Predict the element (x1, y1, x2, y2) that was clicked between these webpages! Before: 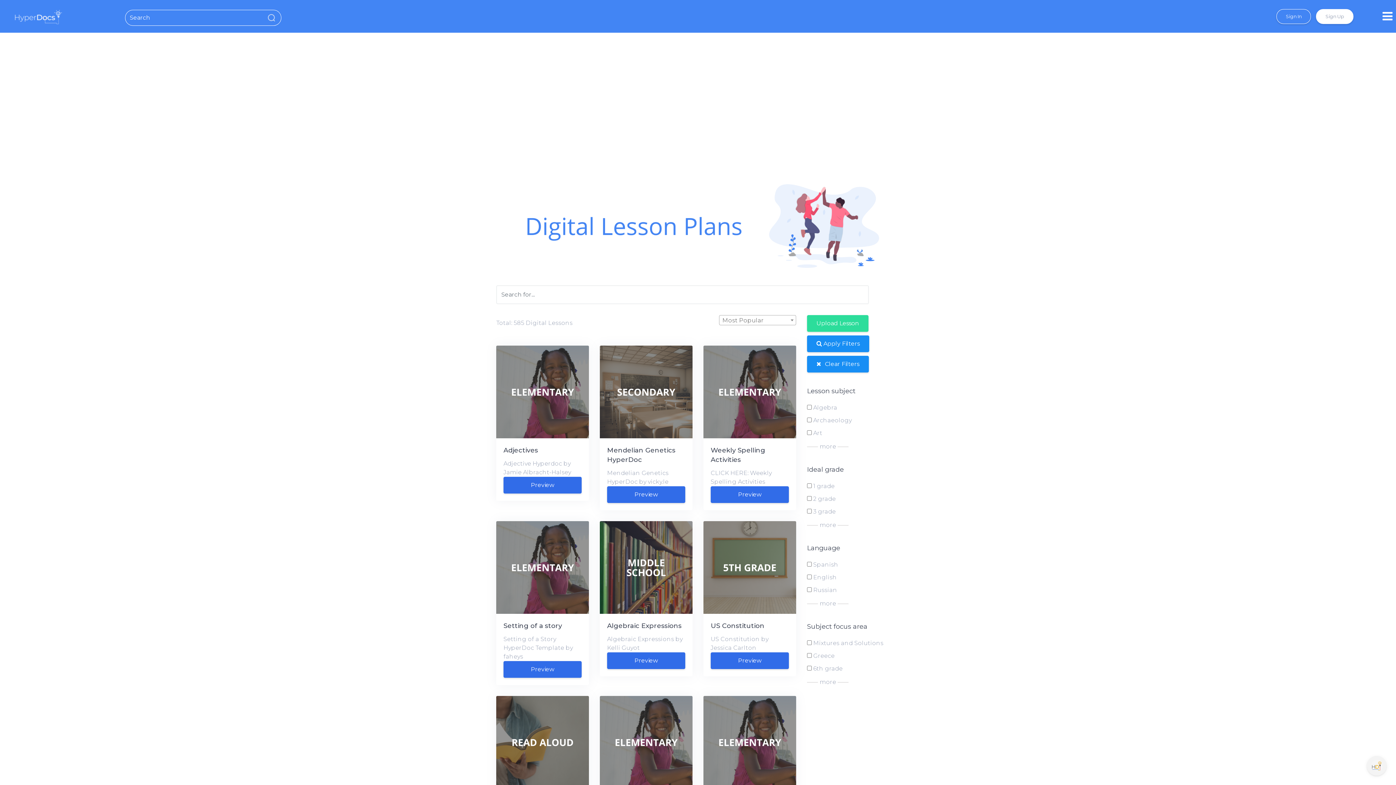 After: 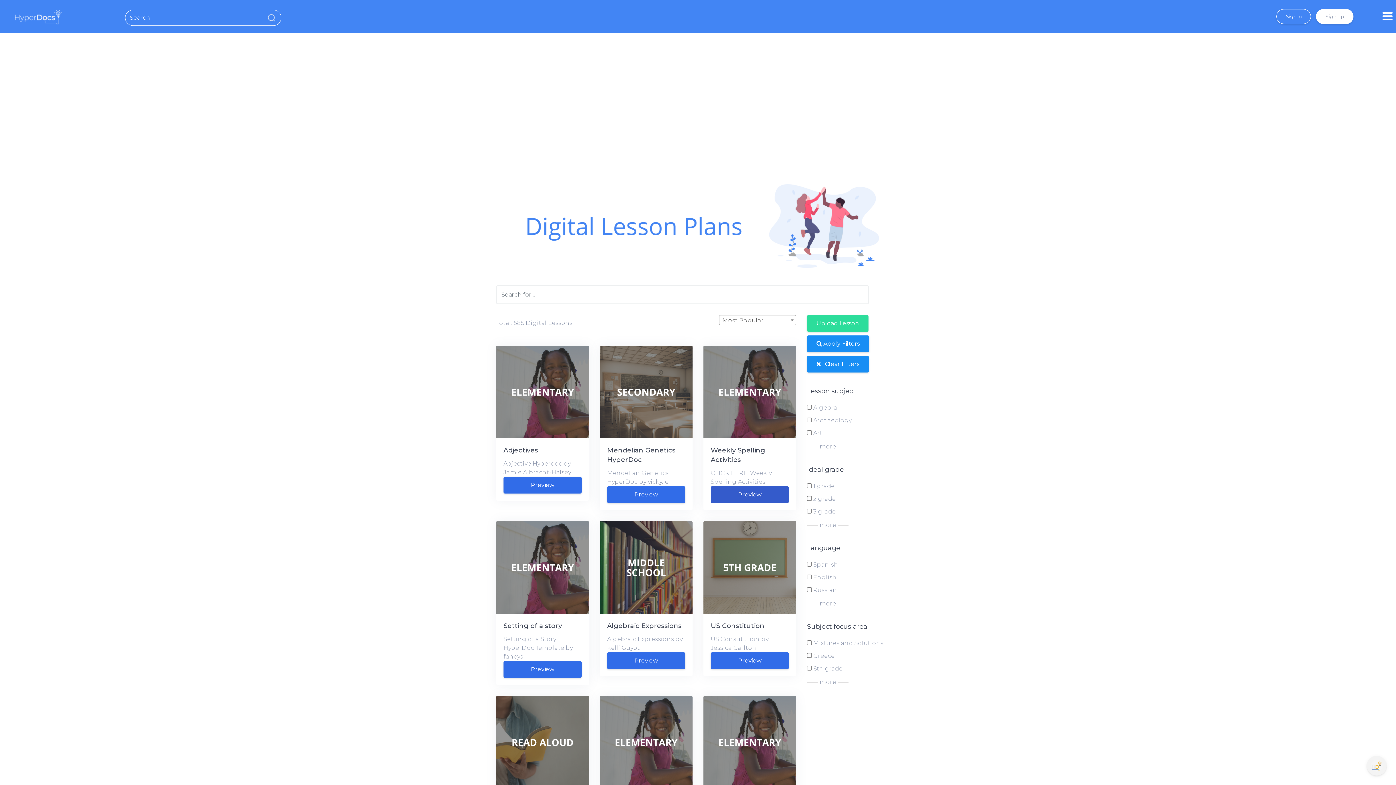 Action: bbox: (710, 486, 789, 503) label: Preview